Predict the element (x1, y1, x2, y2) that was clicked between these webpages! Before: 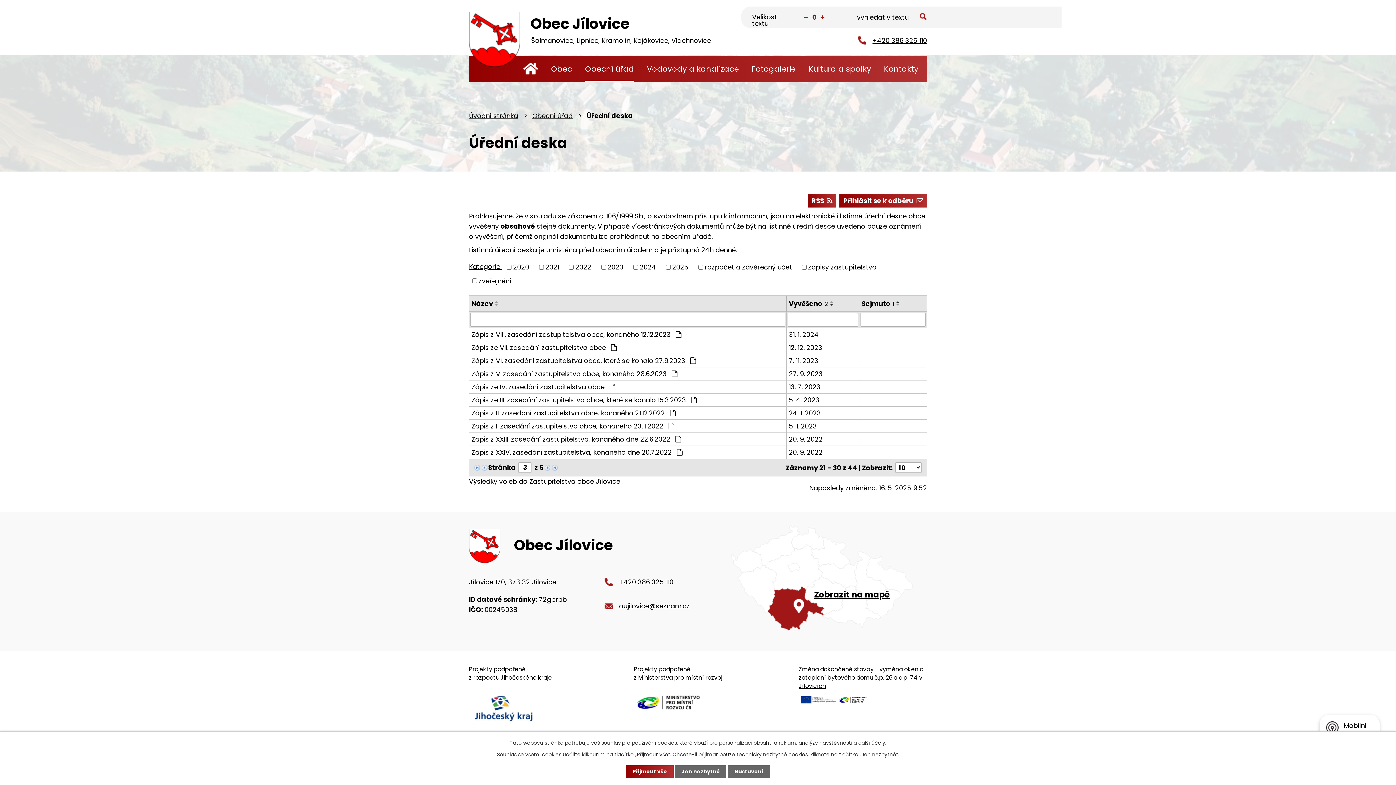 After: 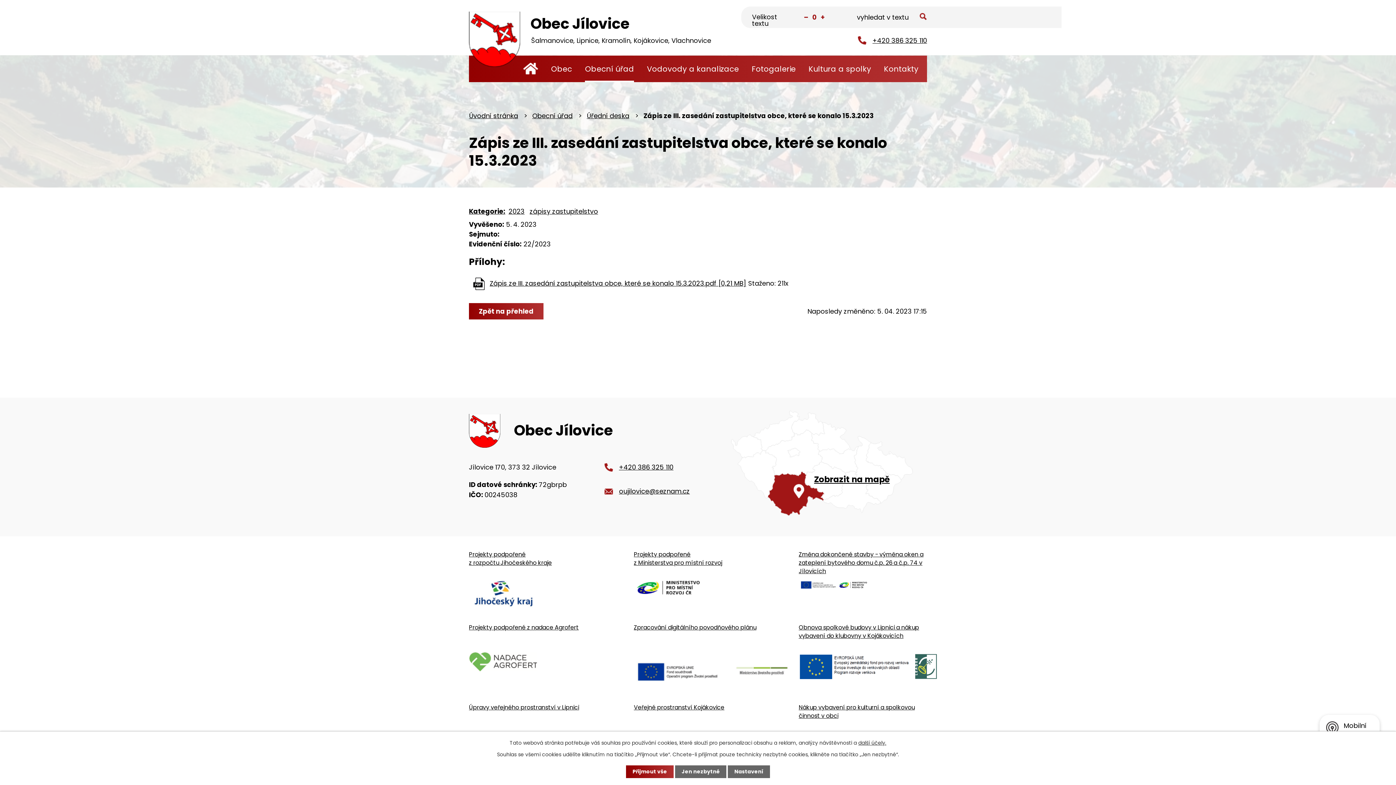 Action: label: Zápis ze III. zasedání zastupitelstva obce, které se konalo 15.3.2023  bbox: (471, 395, 784, 405)